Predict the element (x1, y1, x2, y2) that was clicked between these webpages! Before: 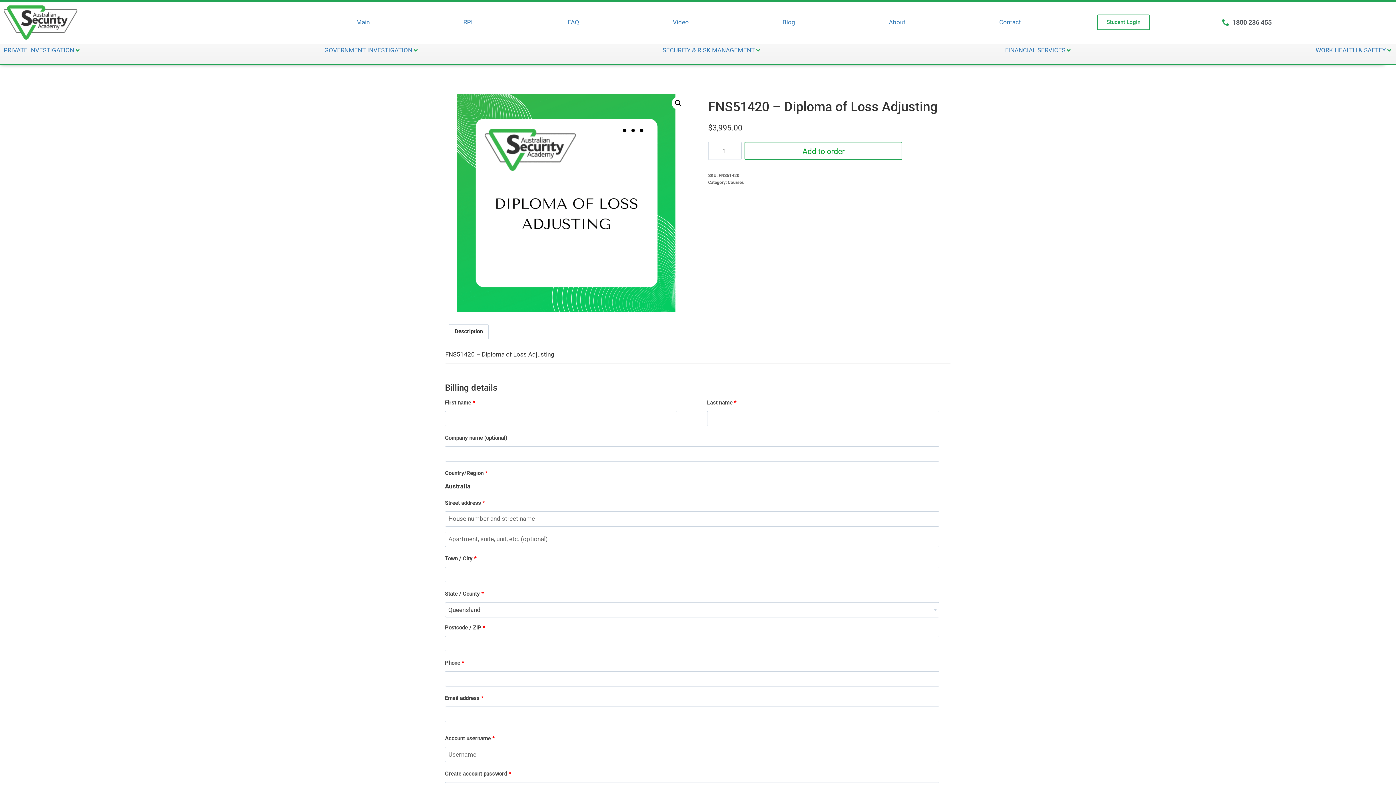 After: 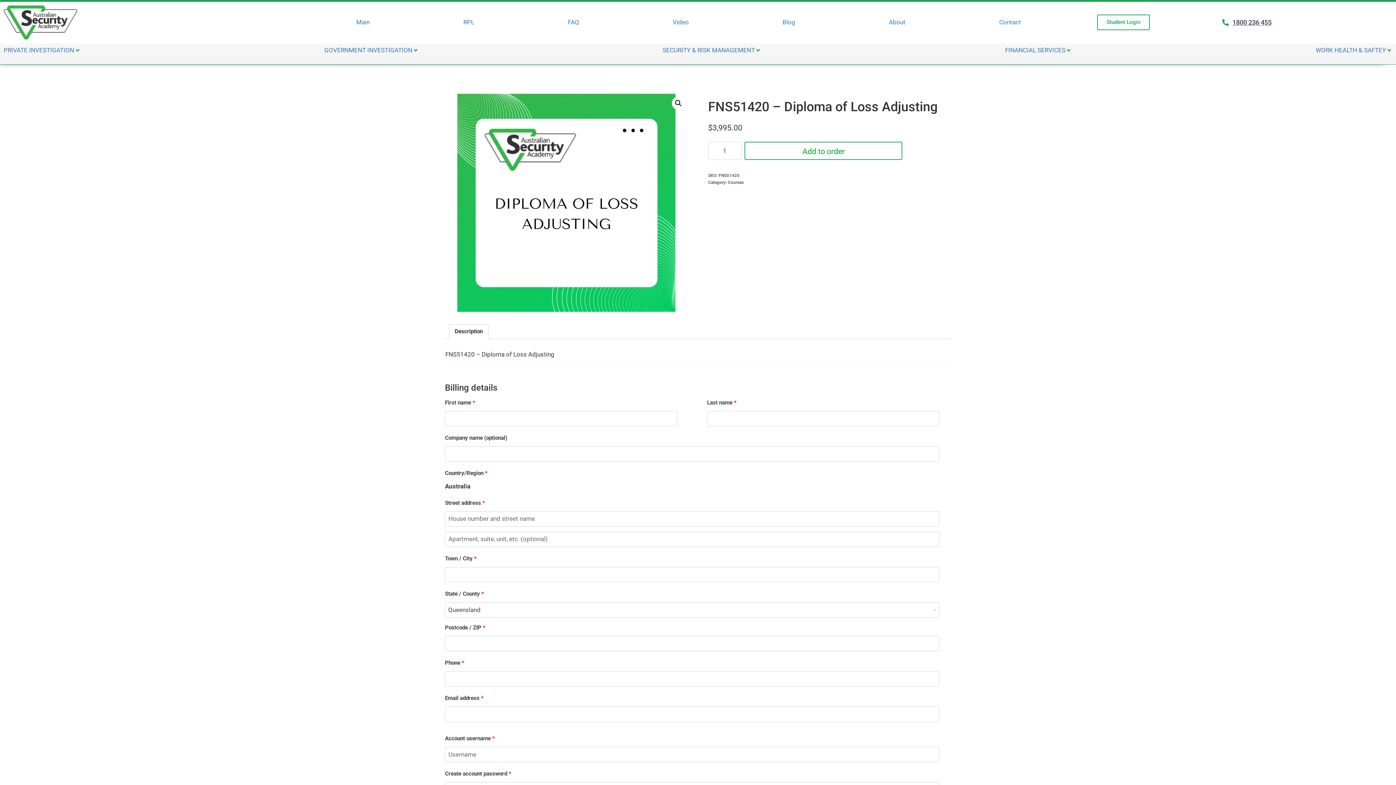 Action: bbox: (1222, 17, 1392, 27) label: 1800 236 455